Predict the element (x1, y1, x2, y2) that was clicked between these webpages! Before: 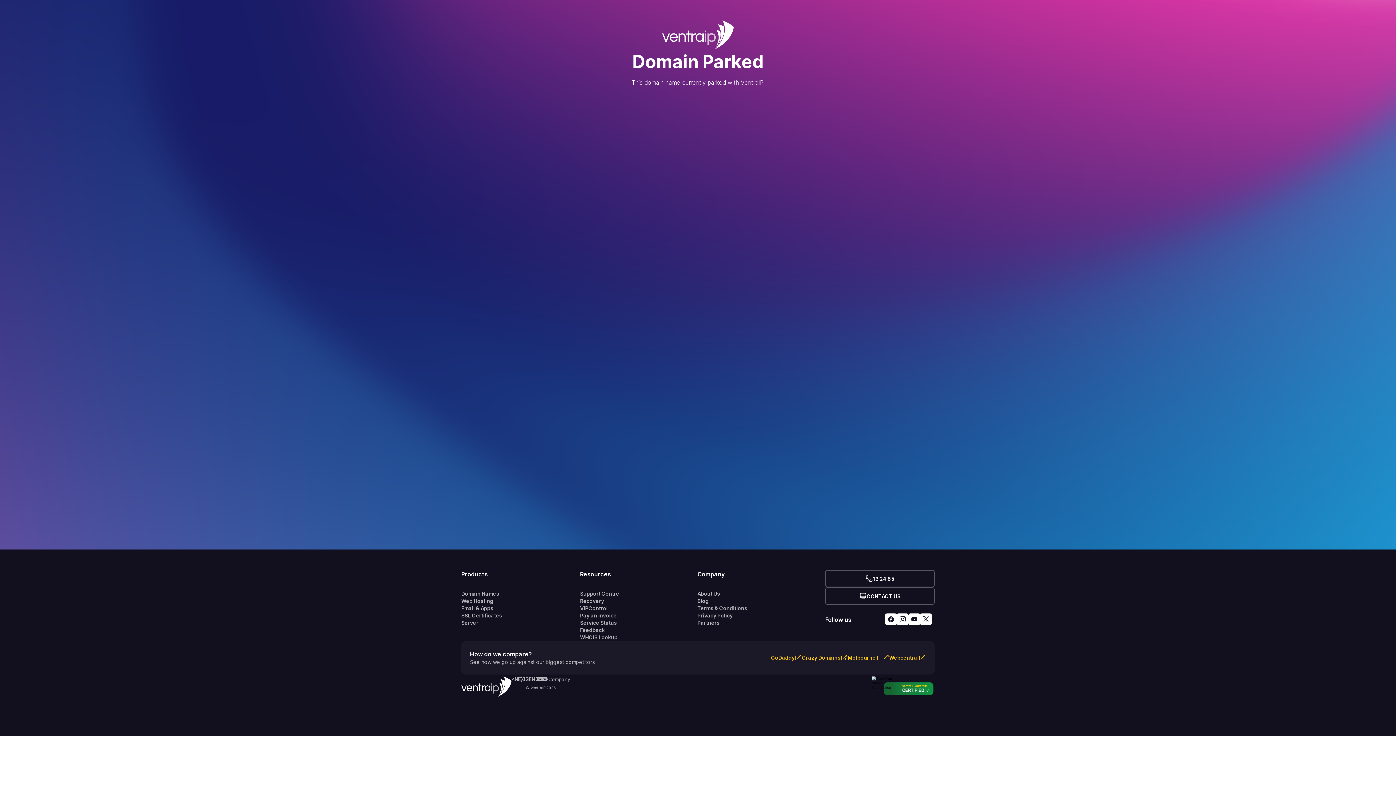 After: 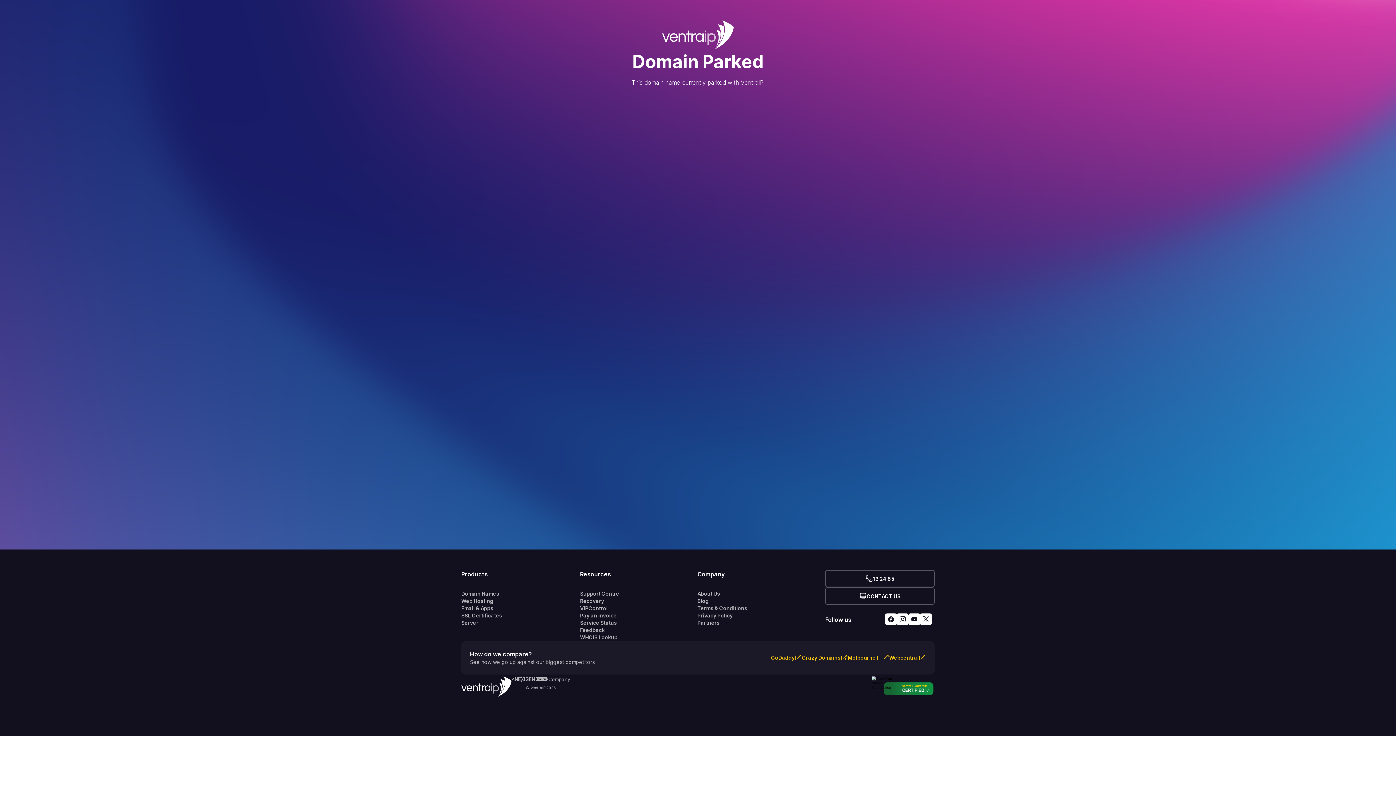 Action: label: GoDaddy bbox: (771, 654, 794, 661)